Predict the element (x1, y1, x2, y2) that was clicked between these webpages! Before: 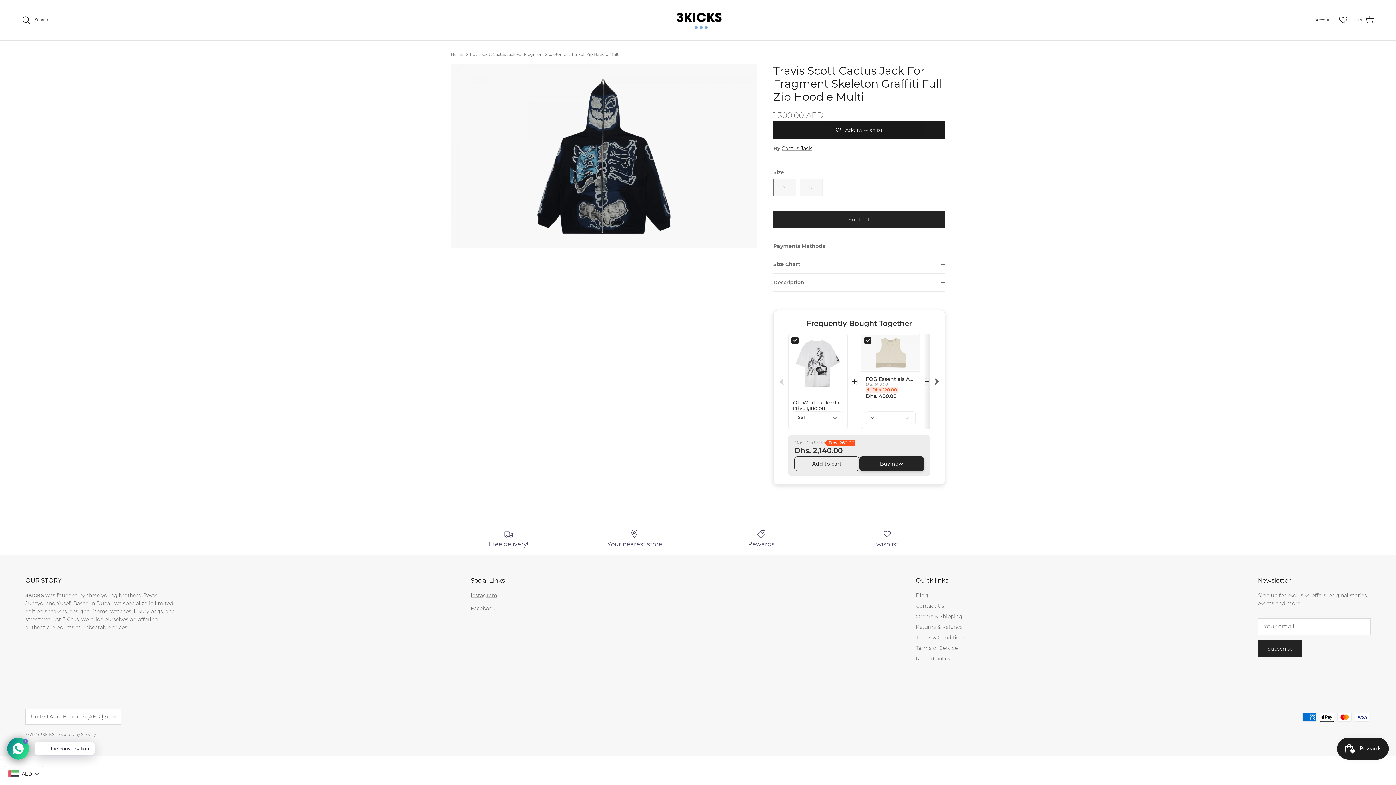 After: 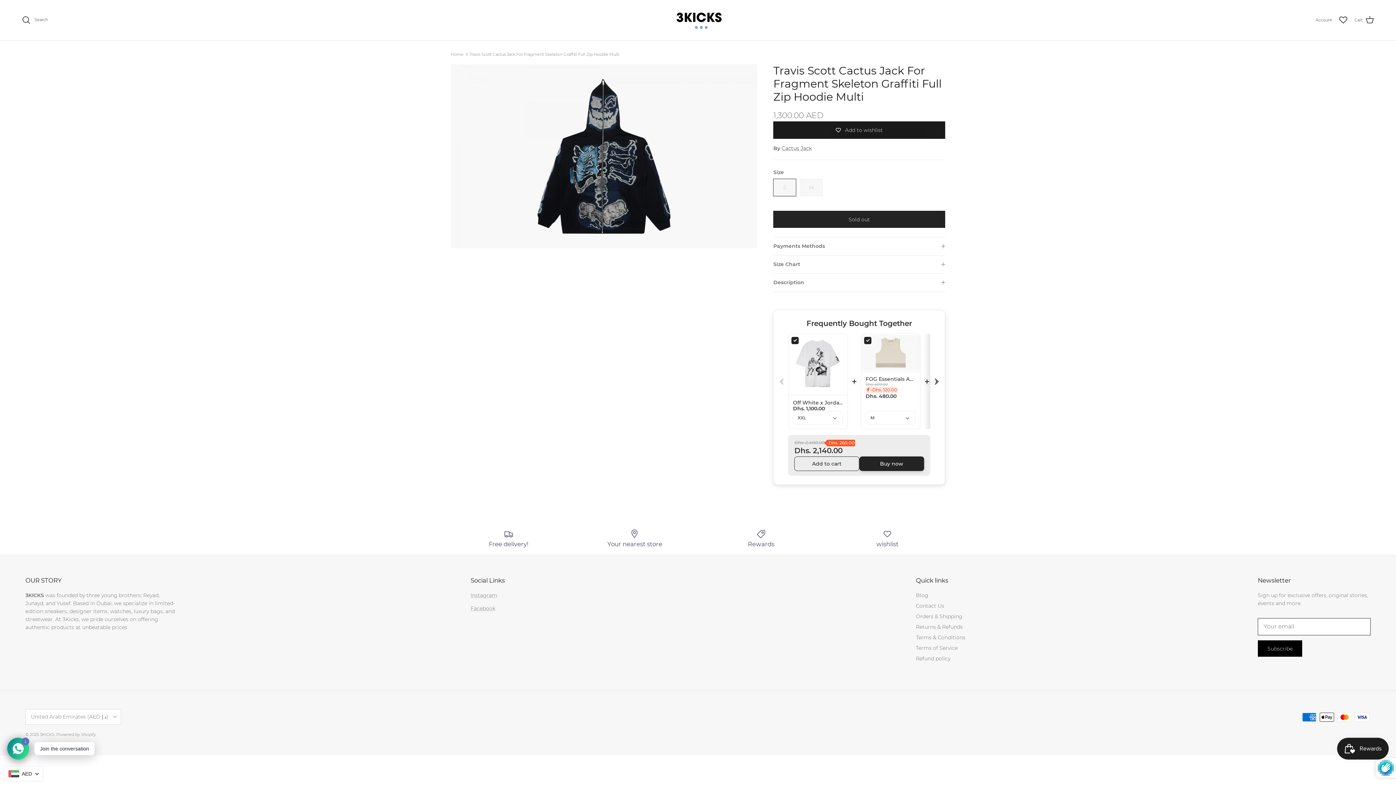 Action: bbox: (1258, 640, 1302, 657) label: Subscribe